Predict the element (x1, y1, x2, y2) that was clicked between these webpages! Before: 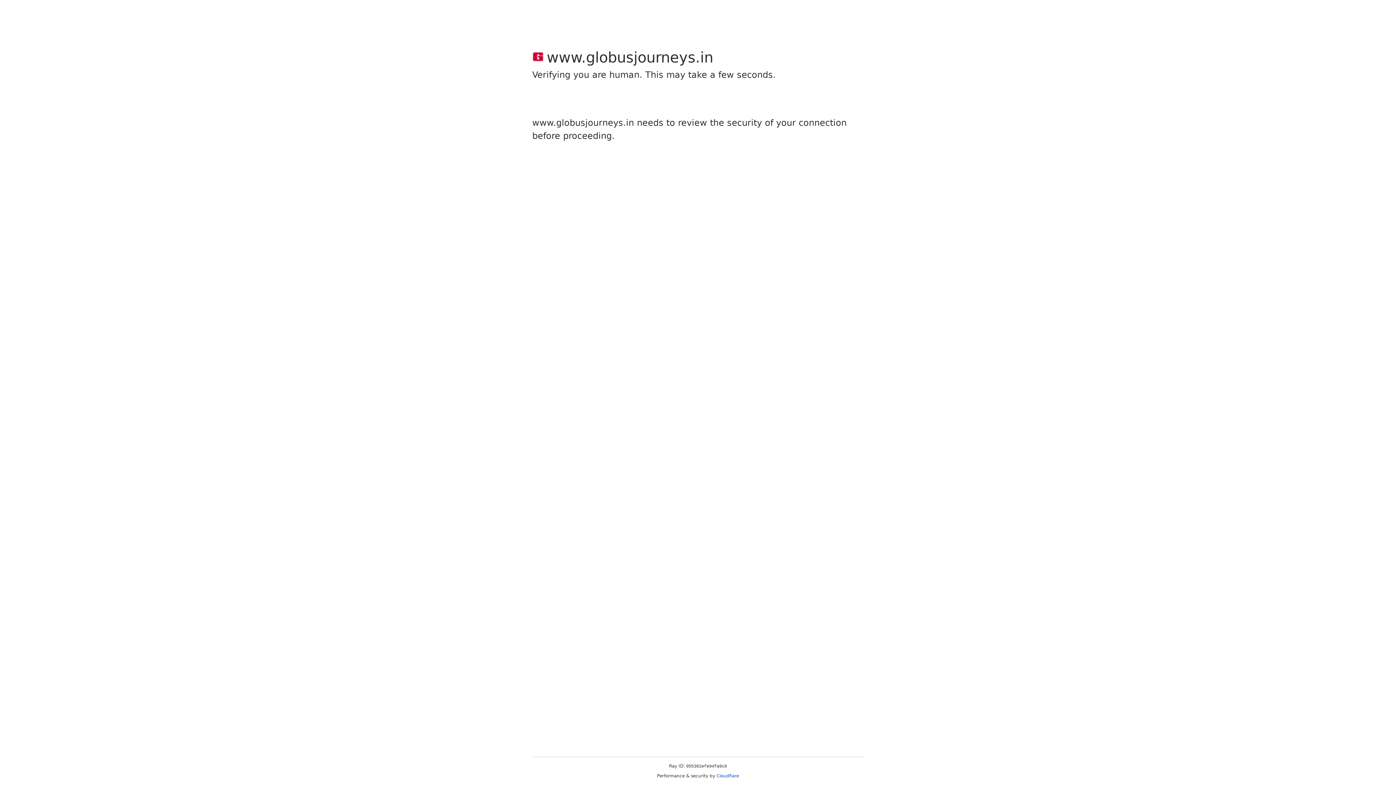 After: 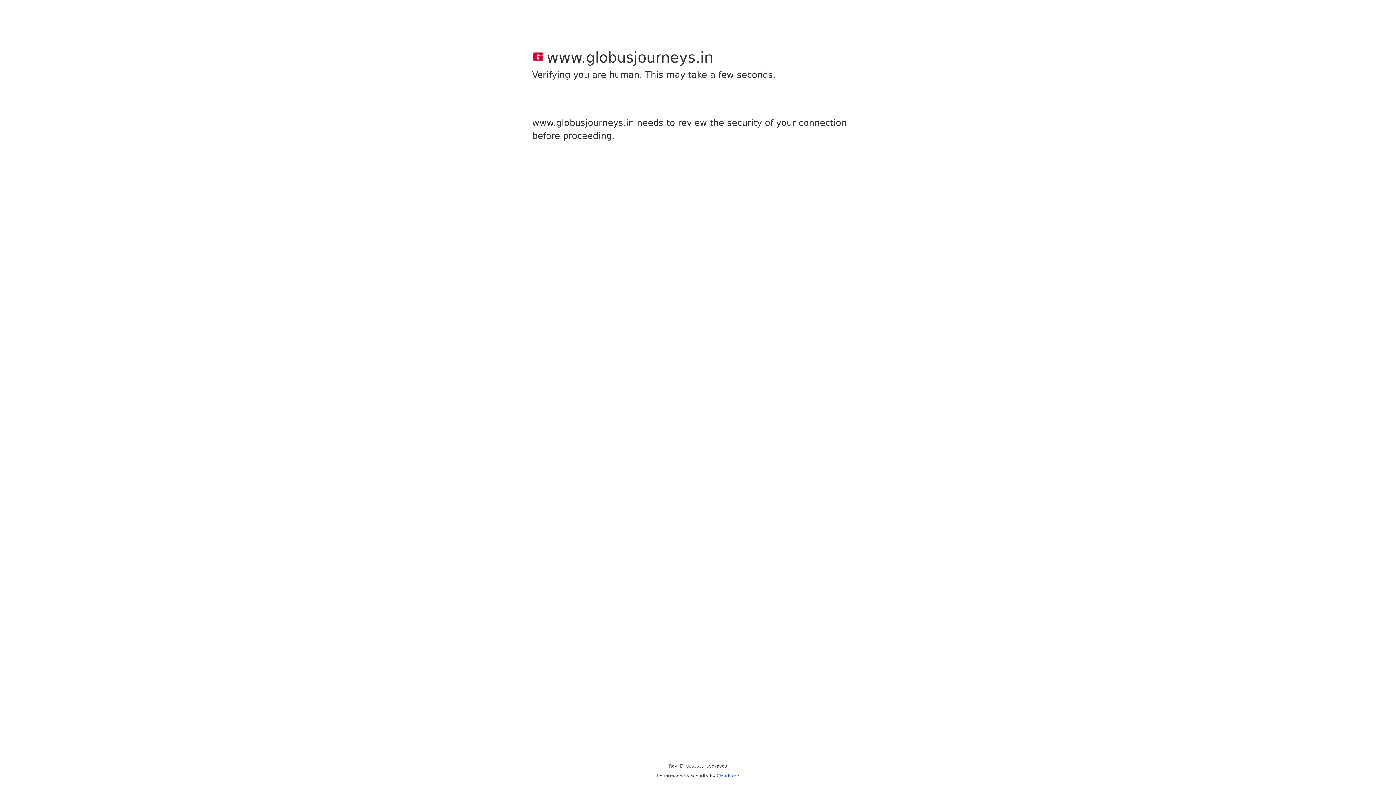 Action: label: Cloudflare bbox: (716, 773, 739, 778)